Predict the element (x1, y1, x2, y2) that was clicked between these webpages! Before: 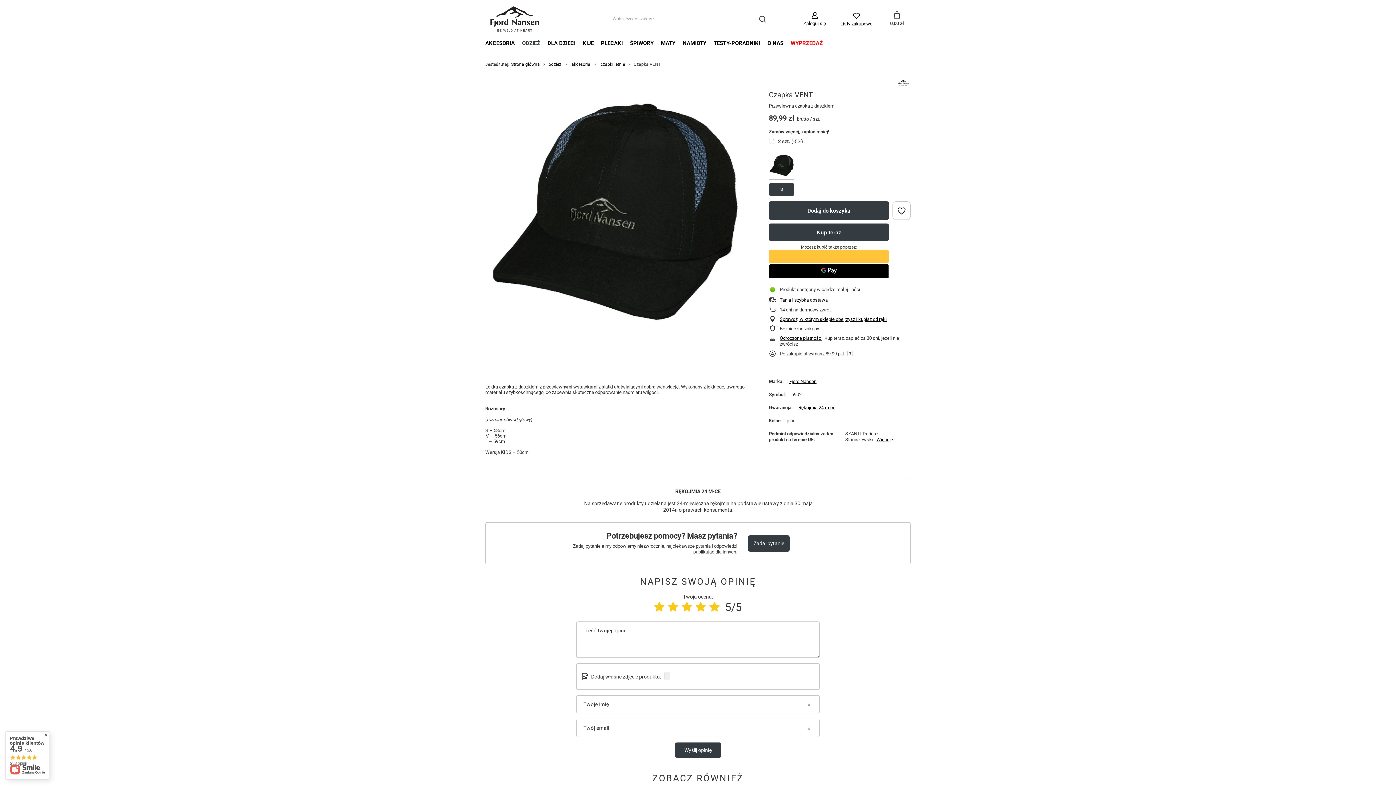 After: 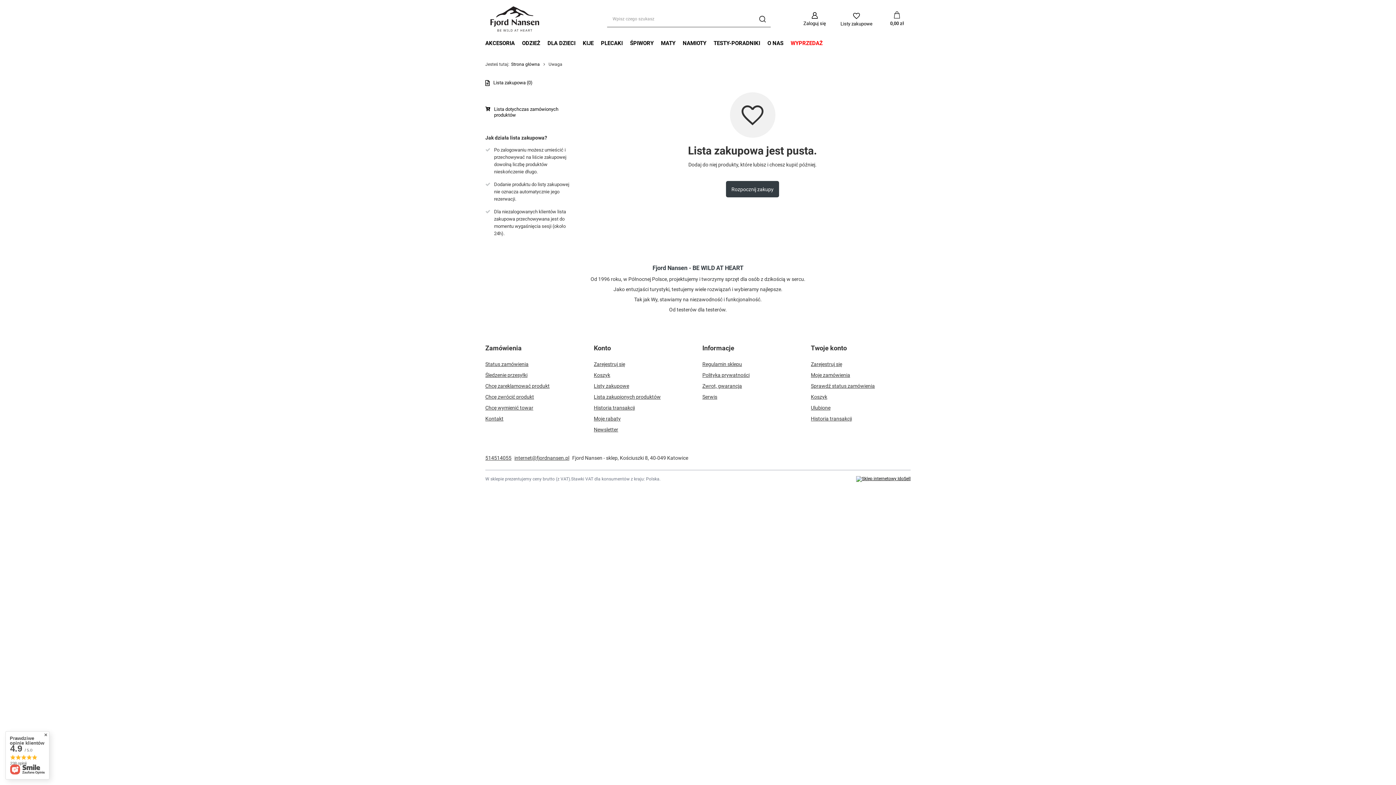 Action: bbox: (840, 11, 872, 26) label: Listy zakupowe